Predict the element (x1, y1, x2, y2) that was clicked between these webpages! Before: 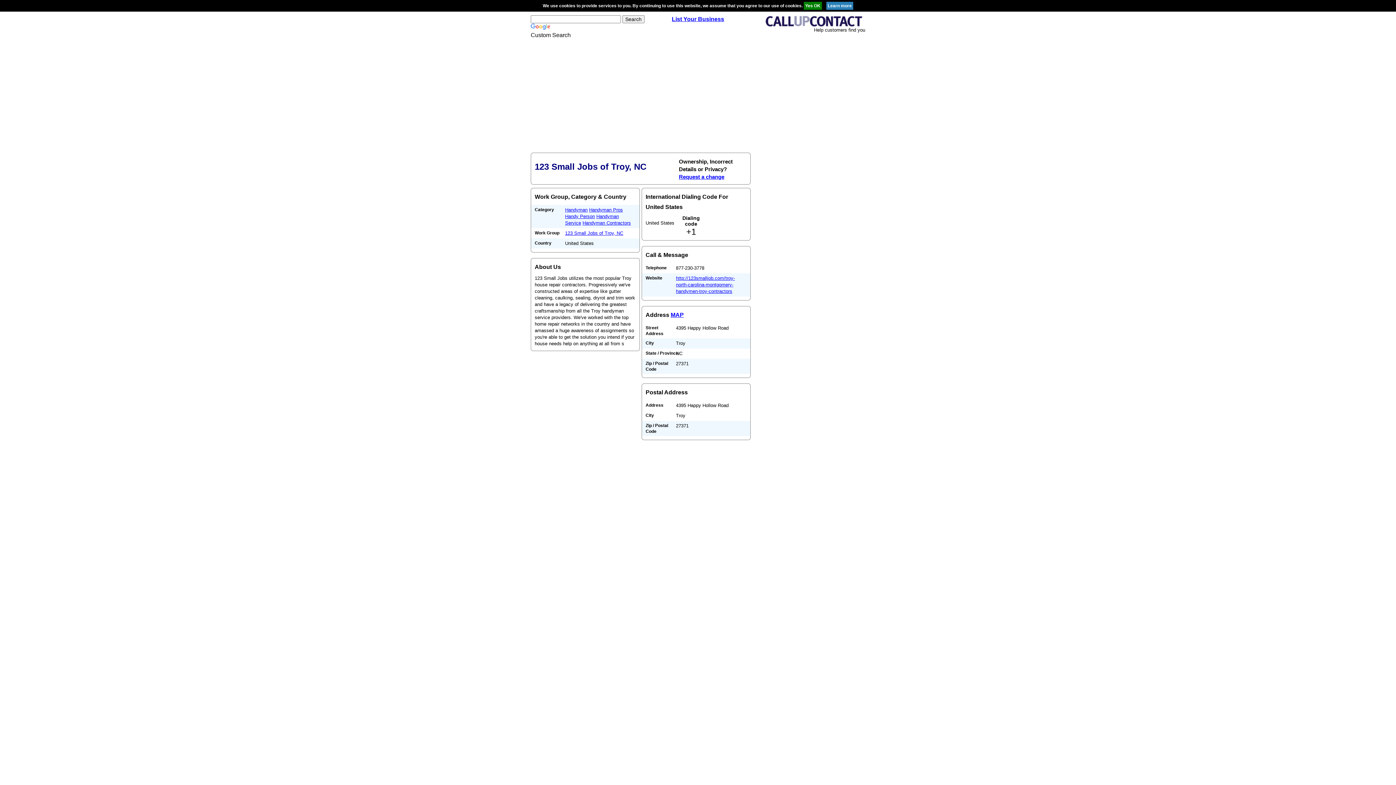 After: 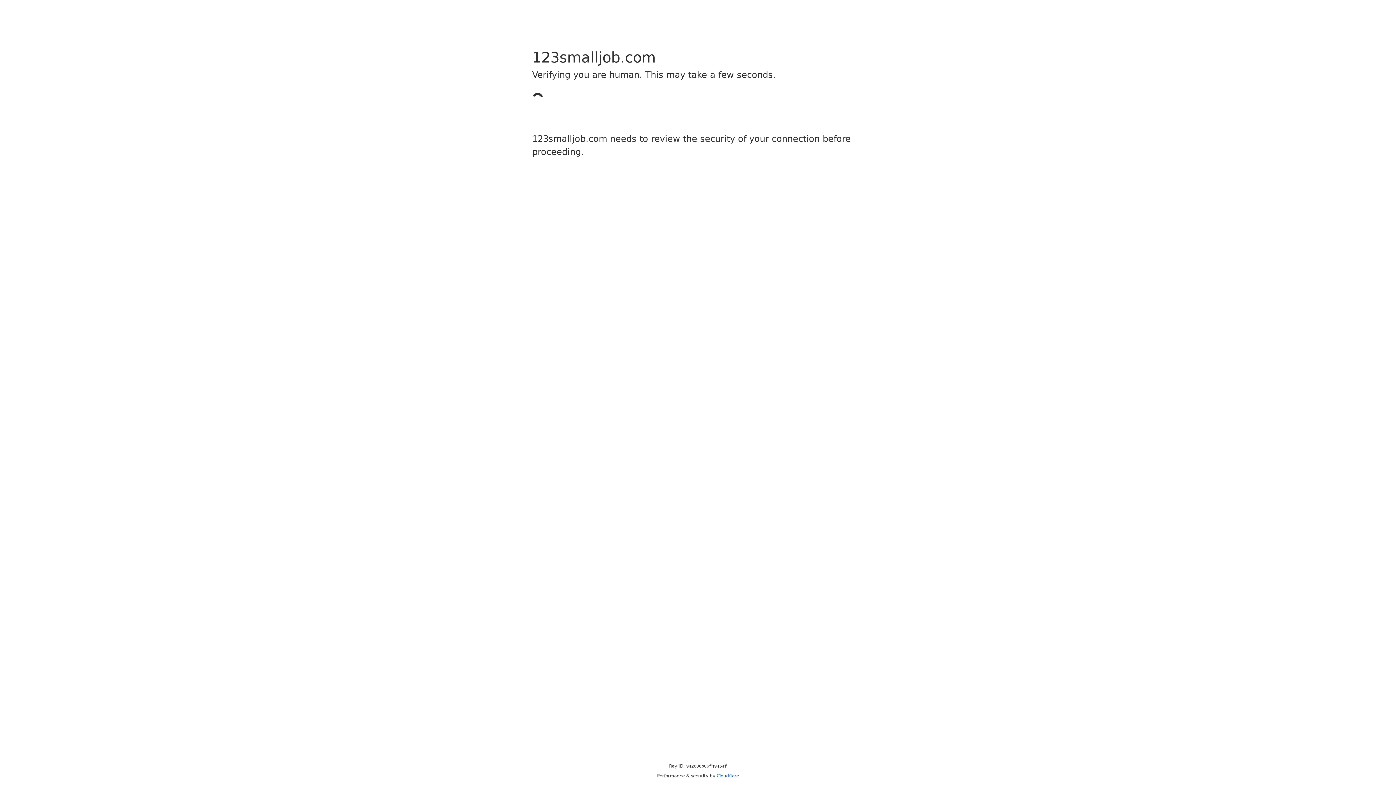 Action: label: http://123smalljob.com/troy-north-carolina-montgomery-handymen-troy-contractors bbox: (676, 275, 735, 294)